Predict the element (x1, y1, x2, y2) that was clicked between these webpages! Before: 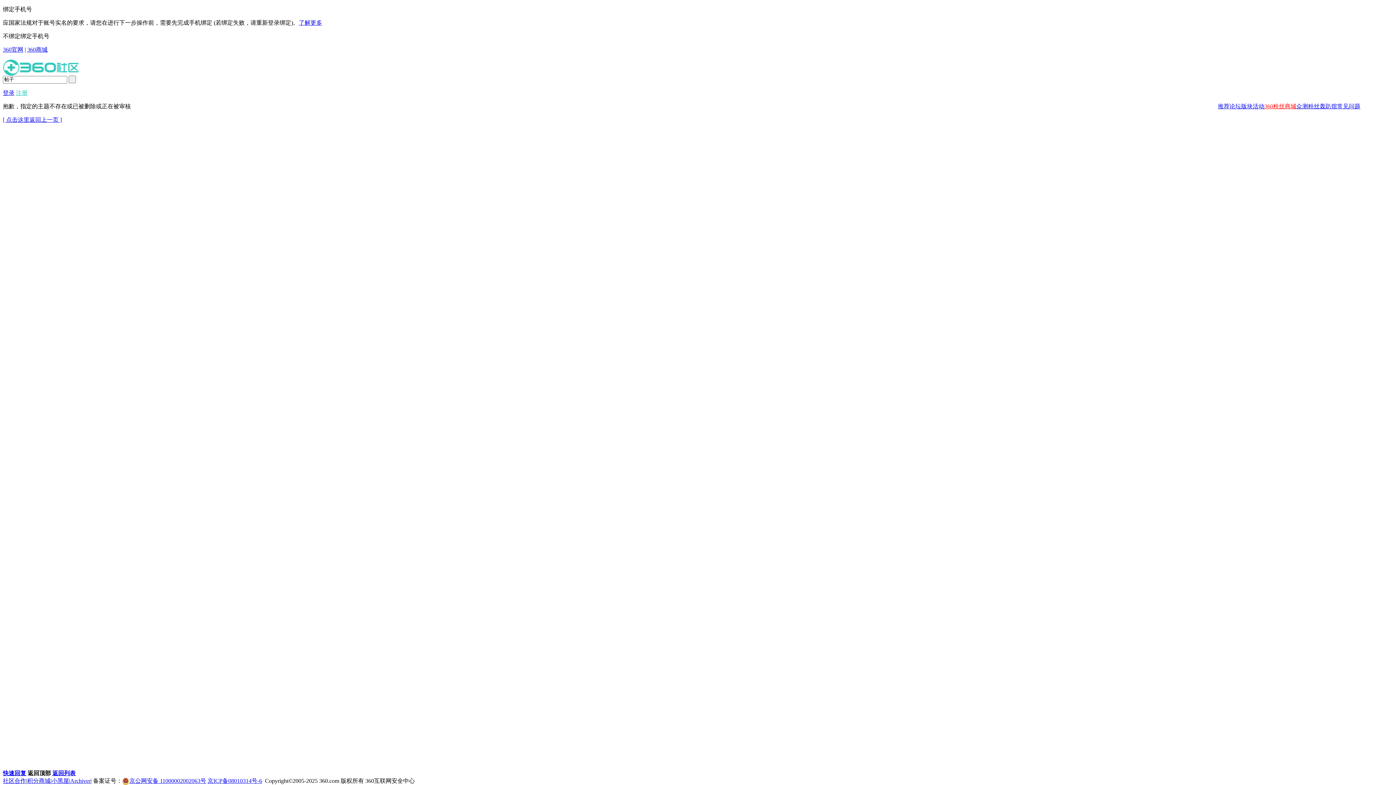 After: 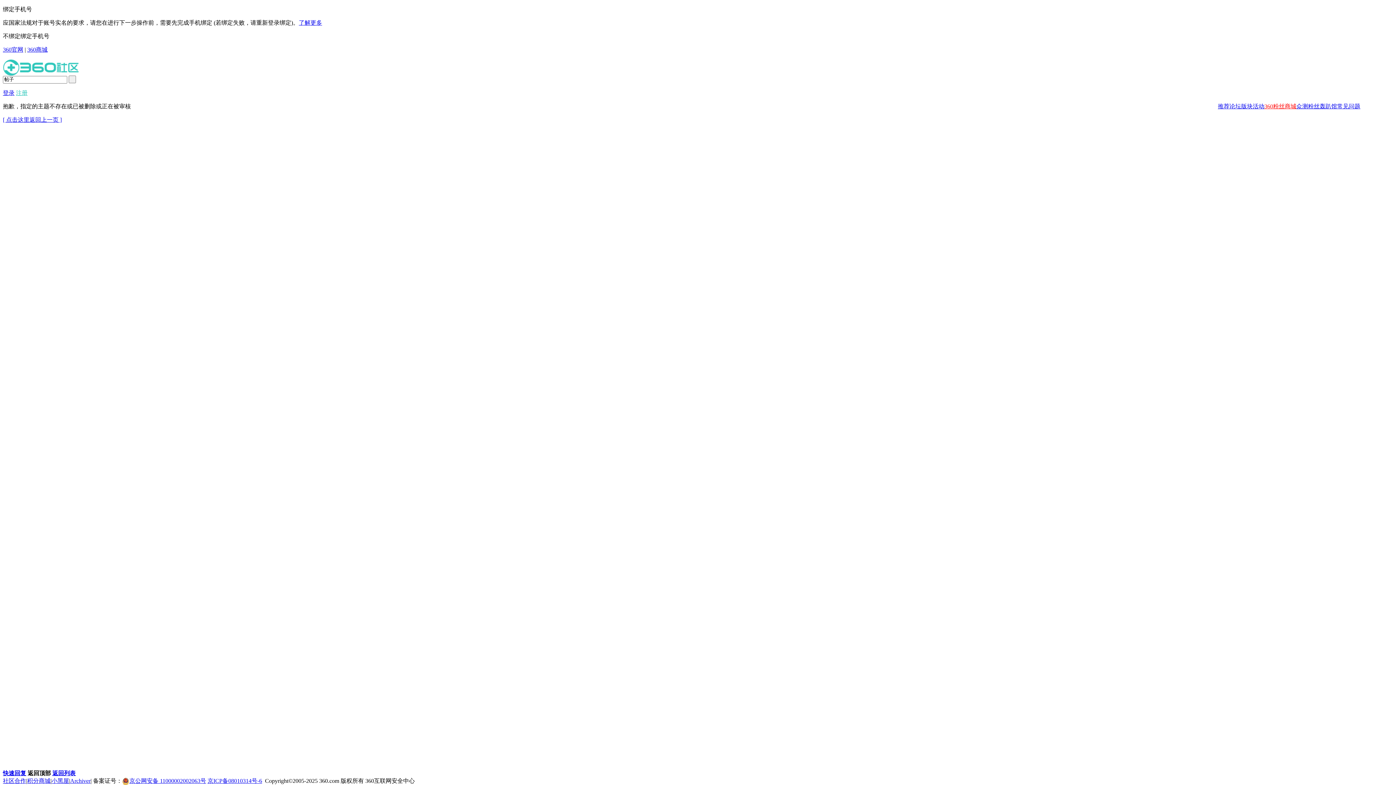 Action: label: 推荐 bbox: (1218, 103, 1229, 109)